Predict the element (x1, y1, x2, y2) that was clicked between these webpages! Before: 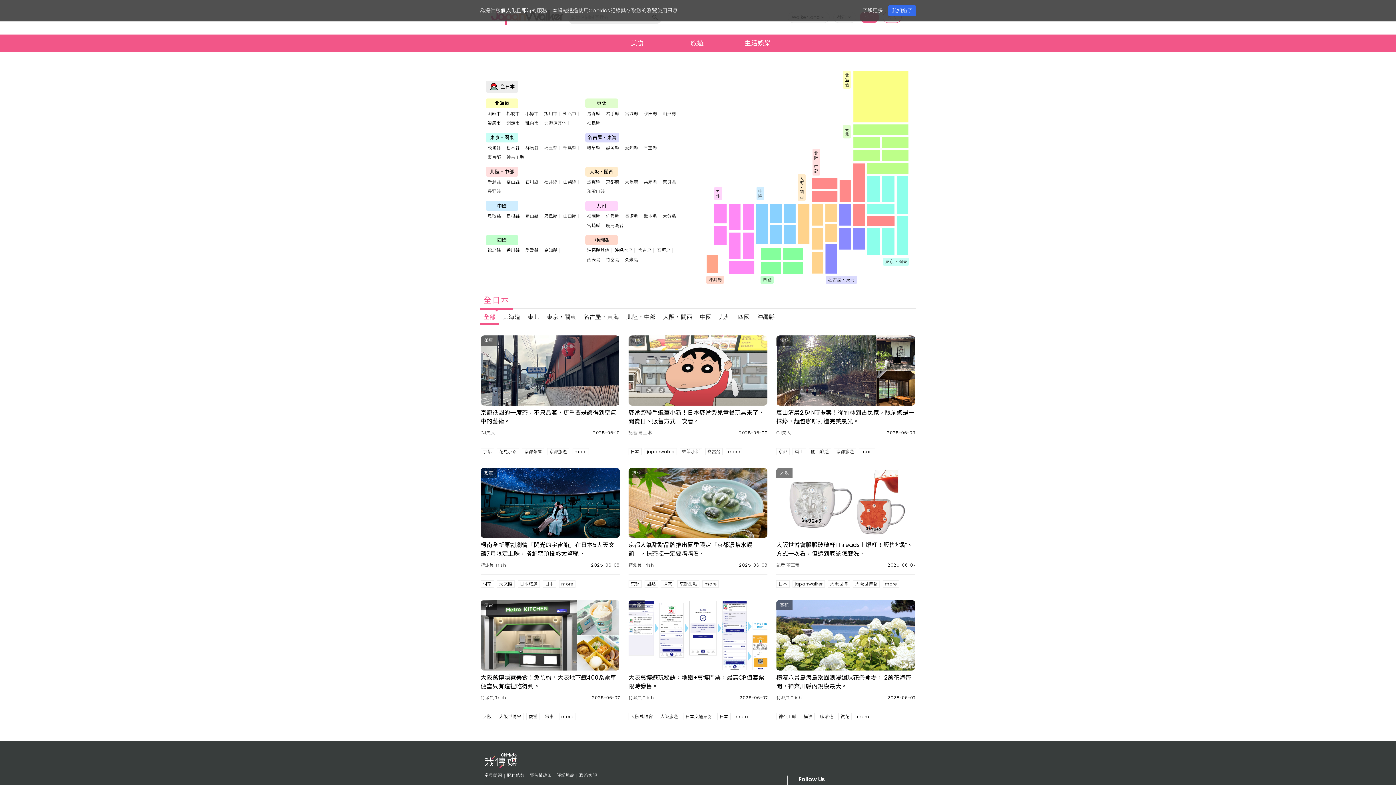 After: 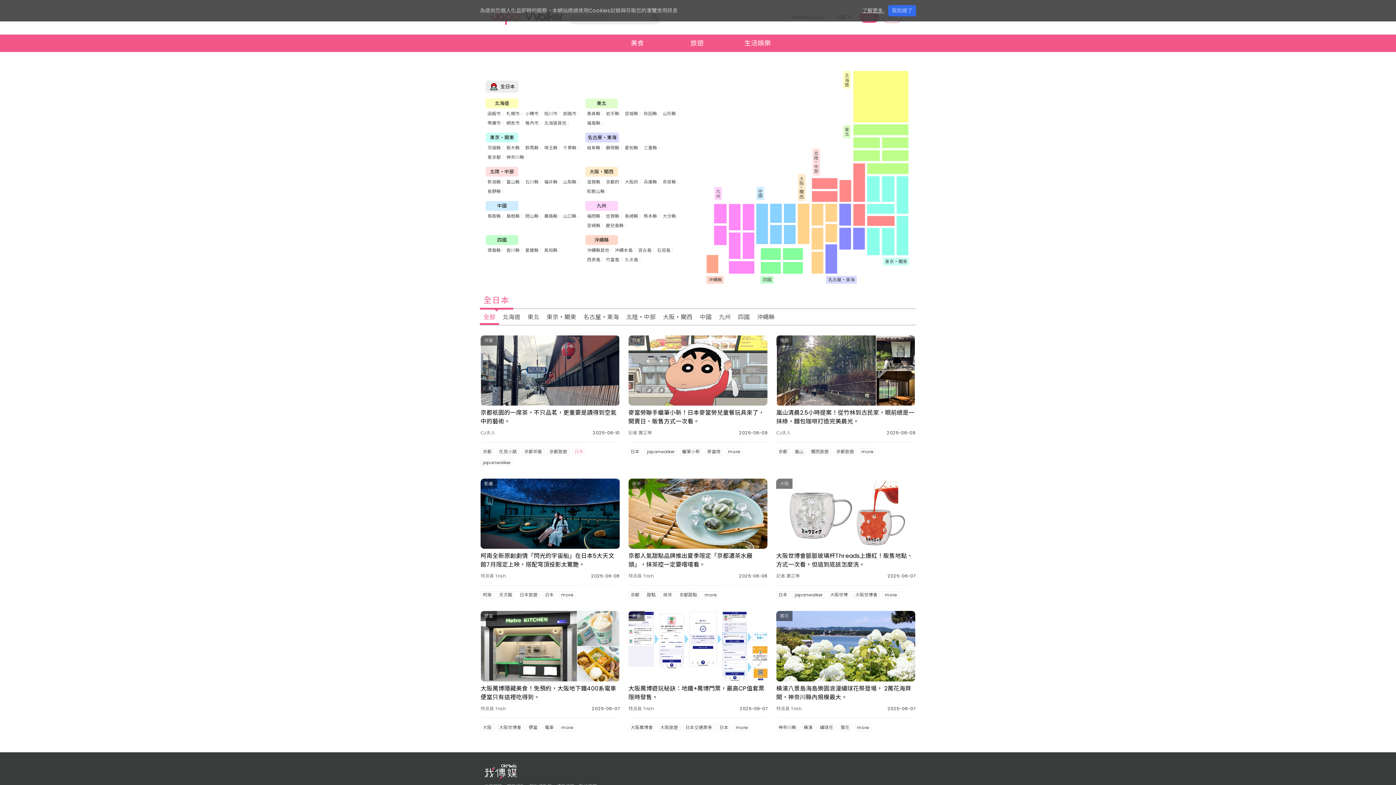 Action: label: more bbox: (572, 448, 588, 455)